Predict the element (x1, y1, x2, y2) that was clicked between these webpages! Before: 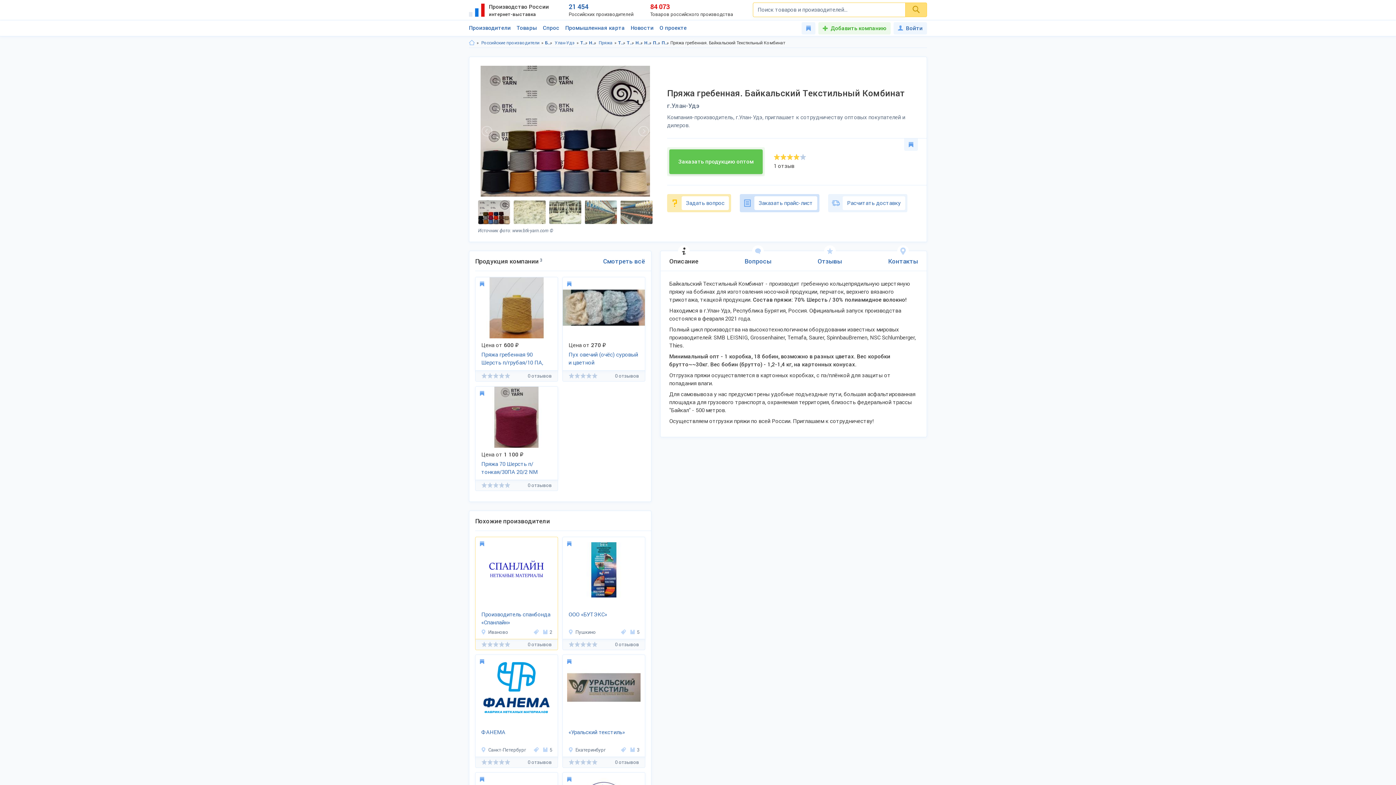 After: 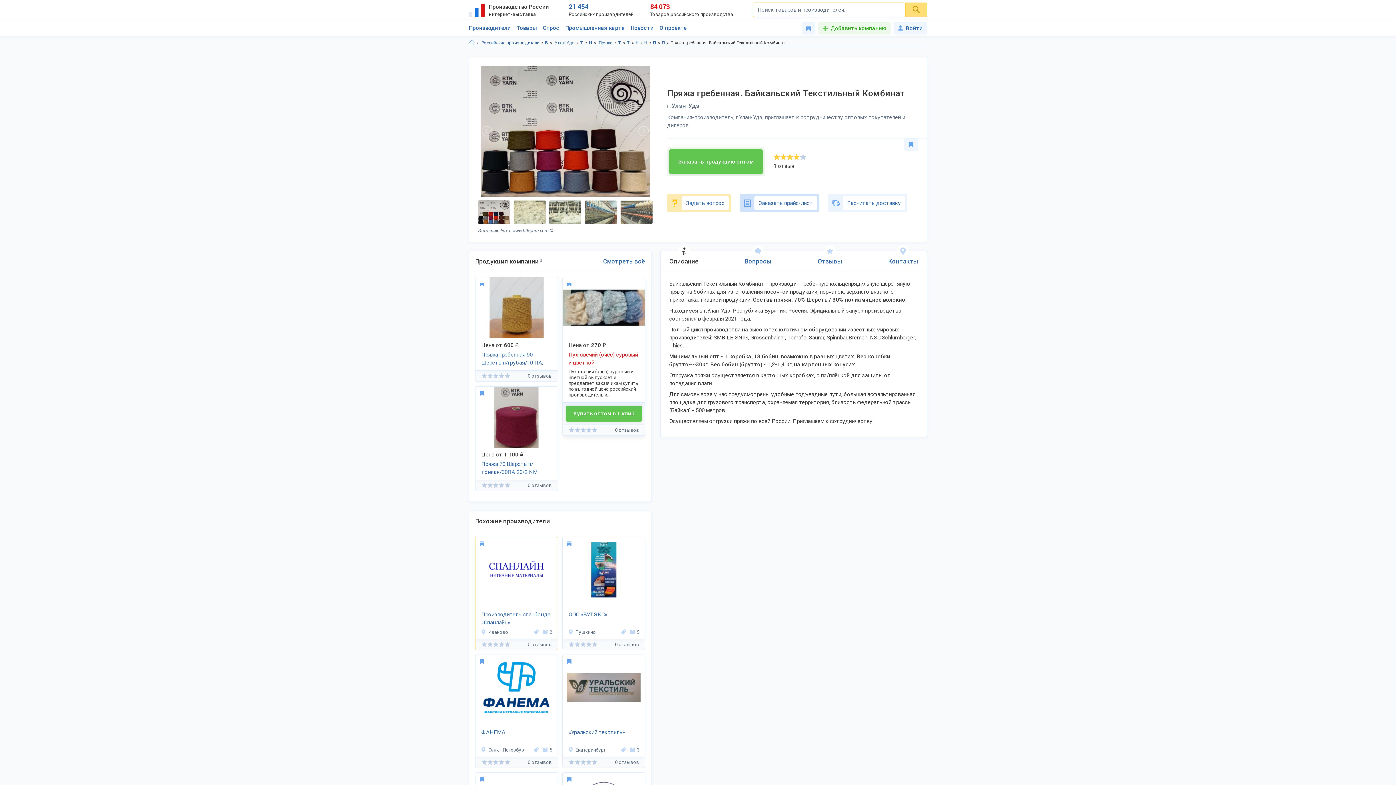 Action: label: Пух овечий (очёс) суровый и цветной bbox: (568, 350, 639, 367)